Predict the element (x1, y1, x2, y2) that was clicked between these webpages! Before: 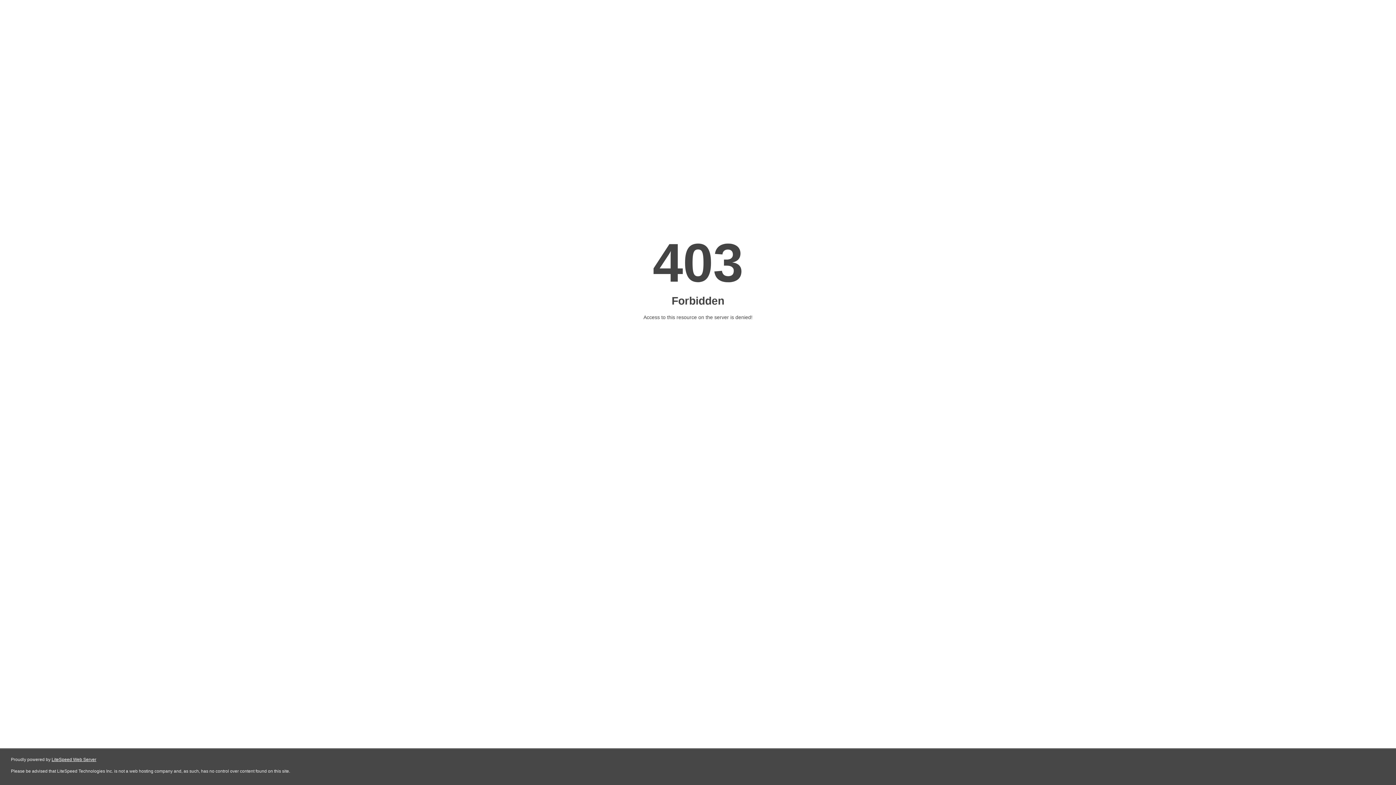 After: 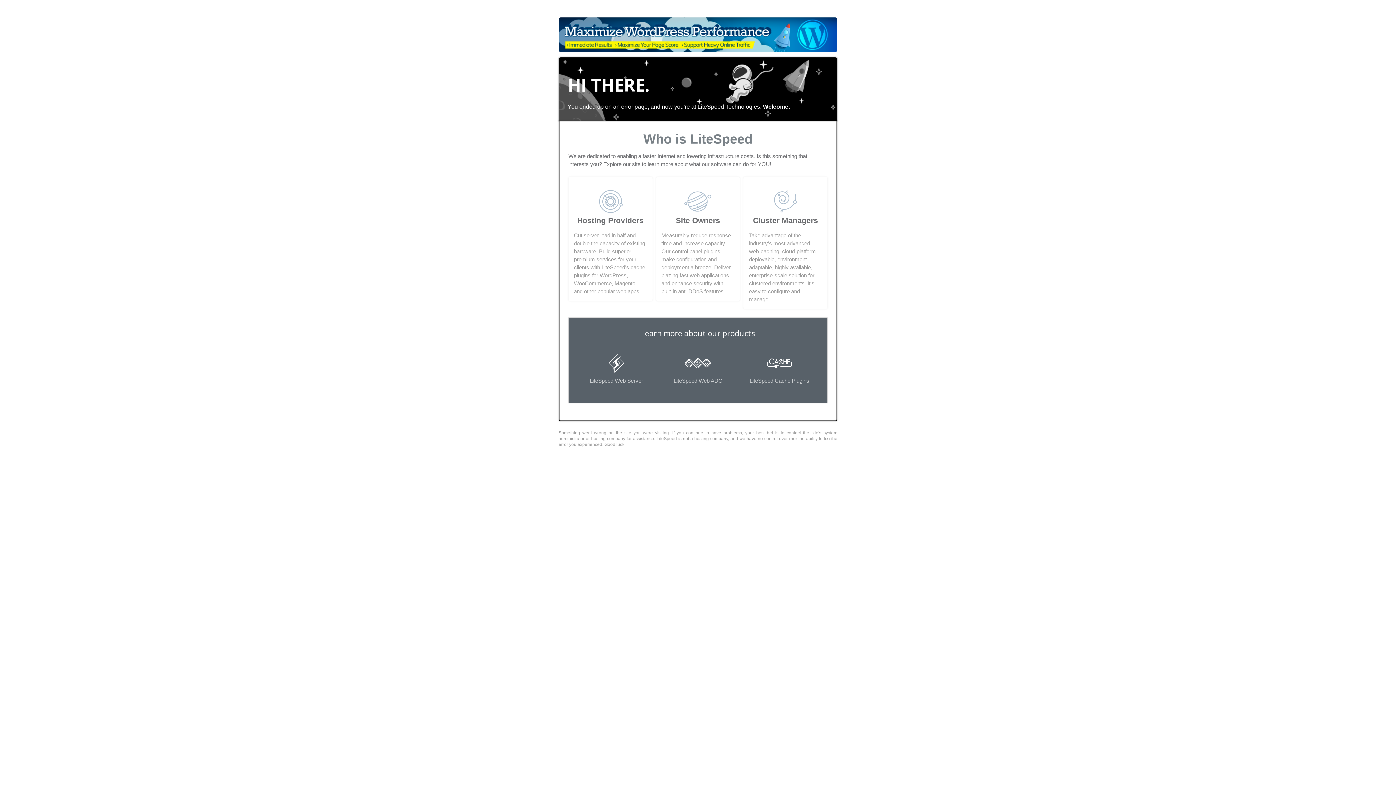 Action: bbox: (51, 757, 96, 762) label: LiteSpeed Web Server